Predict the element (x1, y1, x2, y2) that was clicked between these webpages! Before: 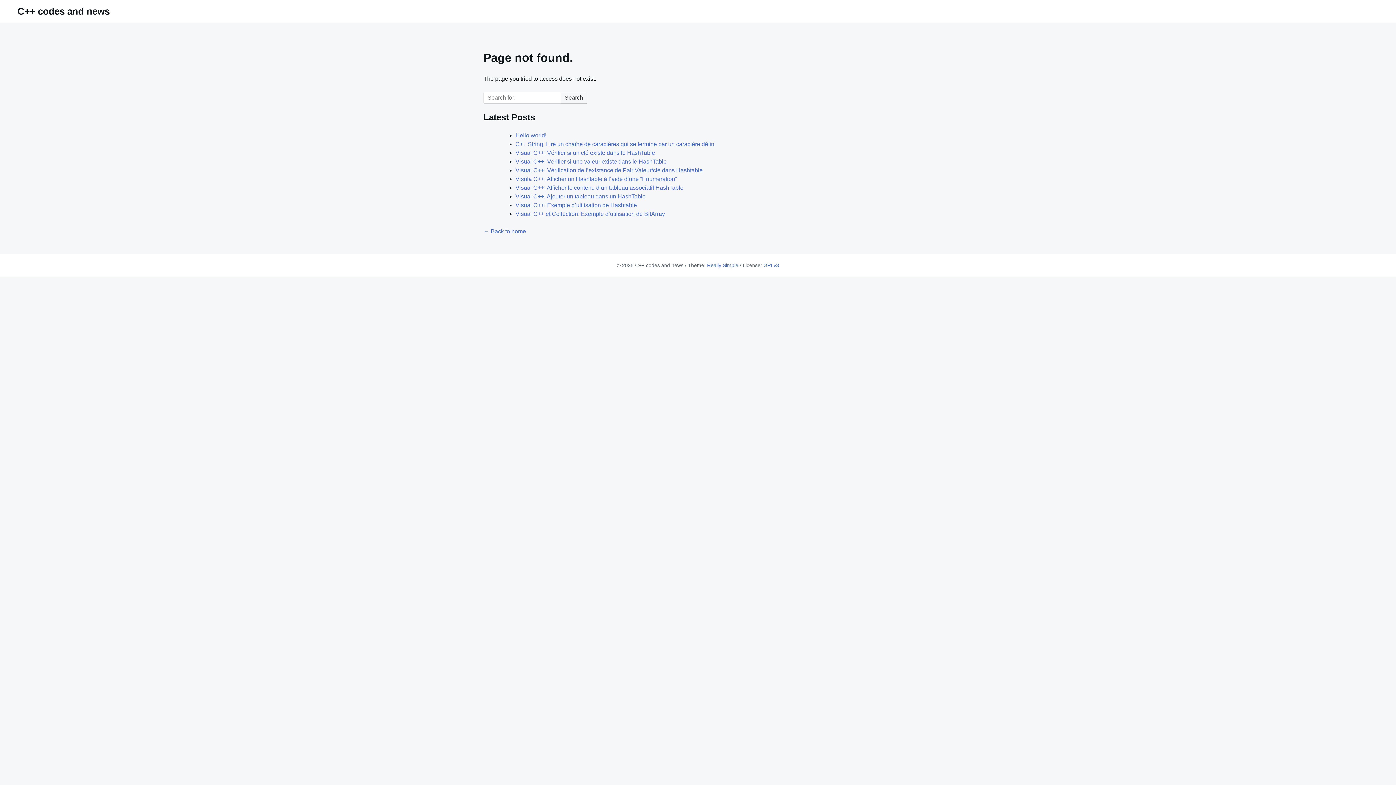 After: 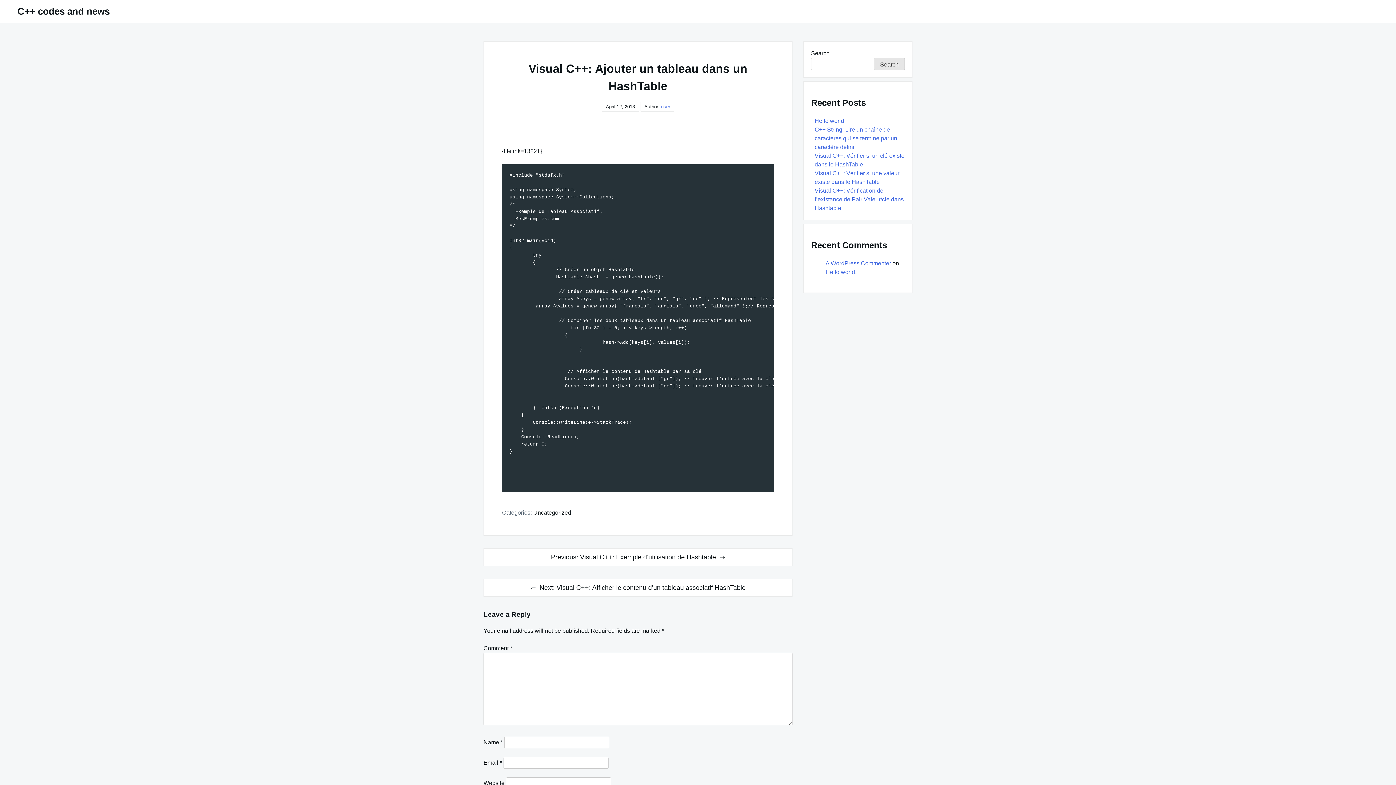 Action: bbox: (515, 193, 645, 199) label: Visual C++: Ajouter un tableau dans un HashTable